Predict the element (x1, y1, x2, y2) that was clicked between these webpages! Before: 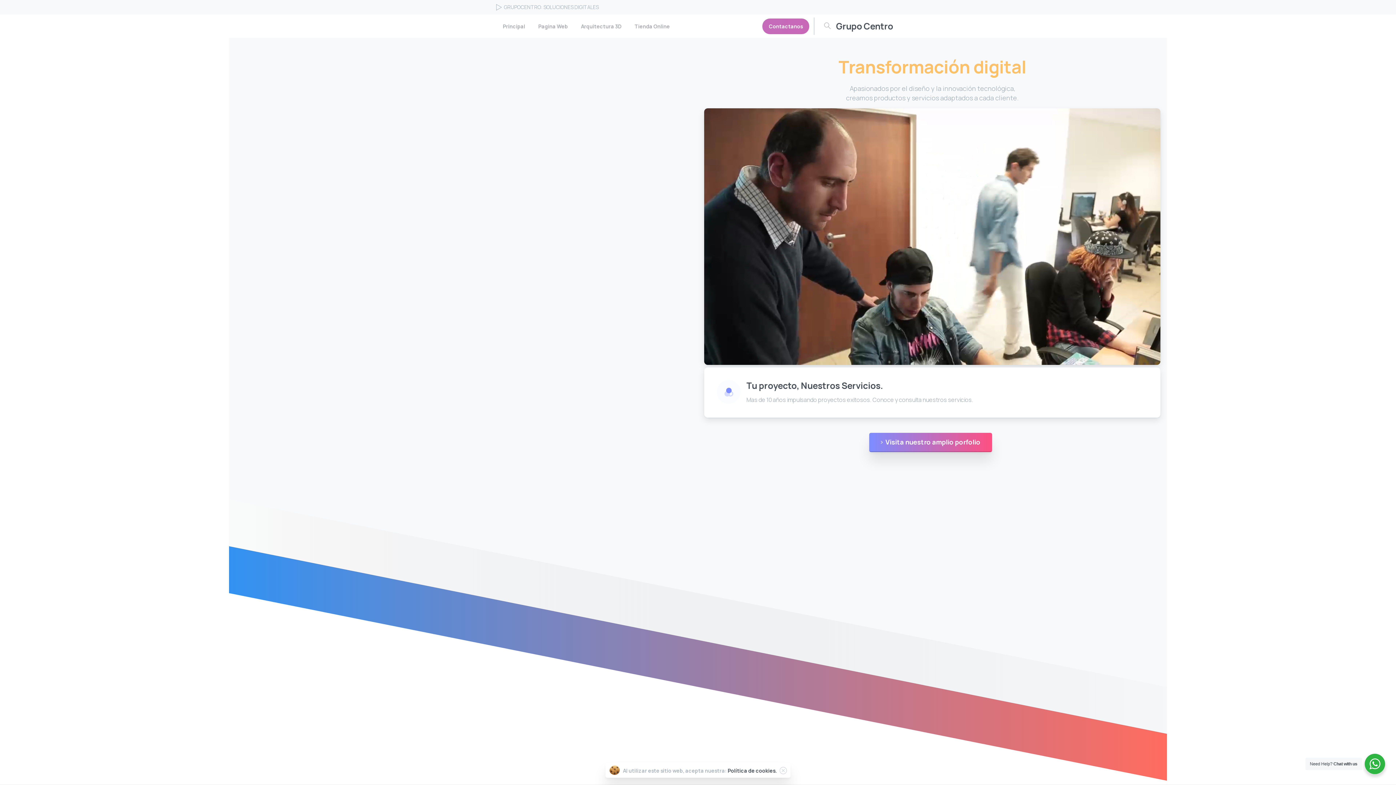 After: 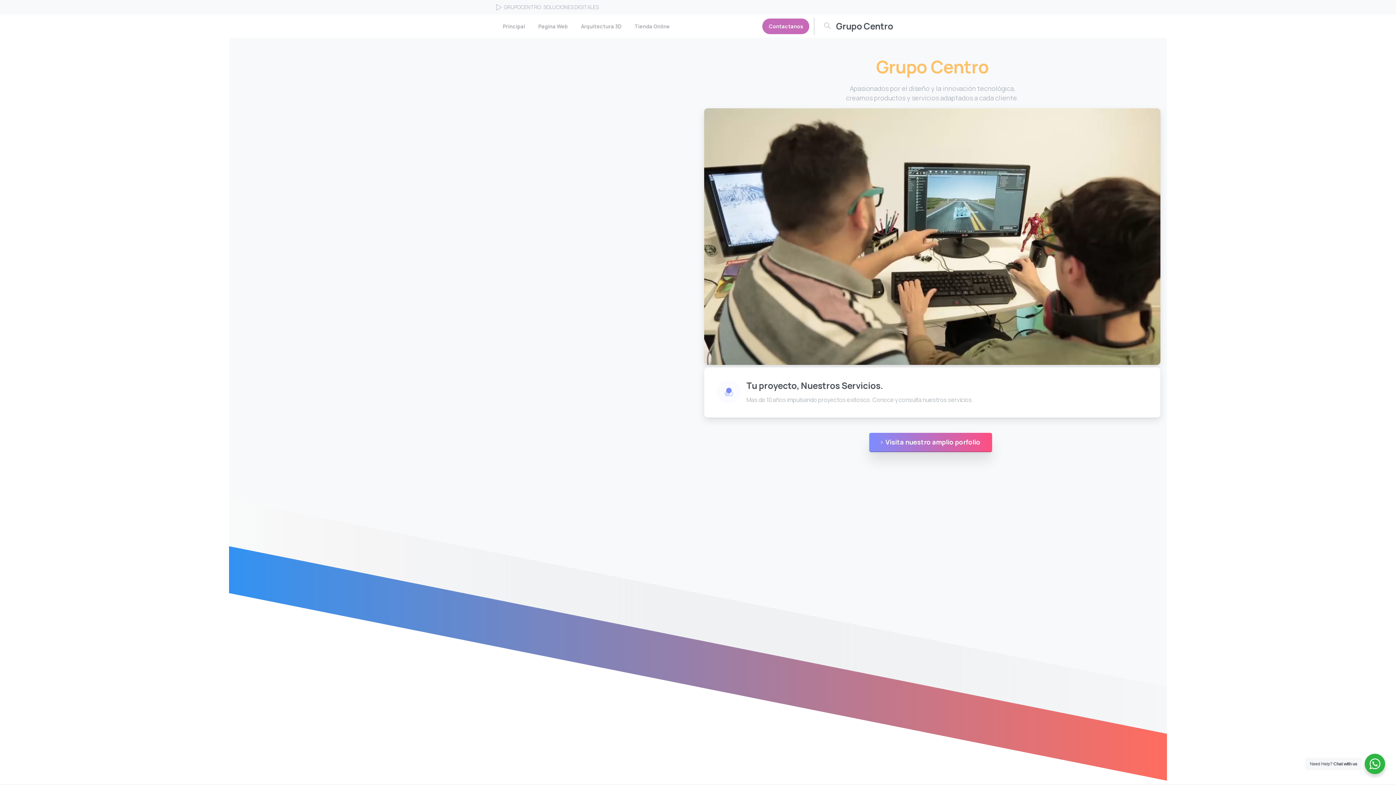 Action: bbox: (779, 767, 787, 774) label: Close